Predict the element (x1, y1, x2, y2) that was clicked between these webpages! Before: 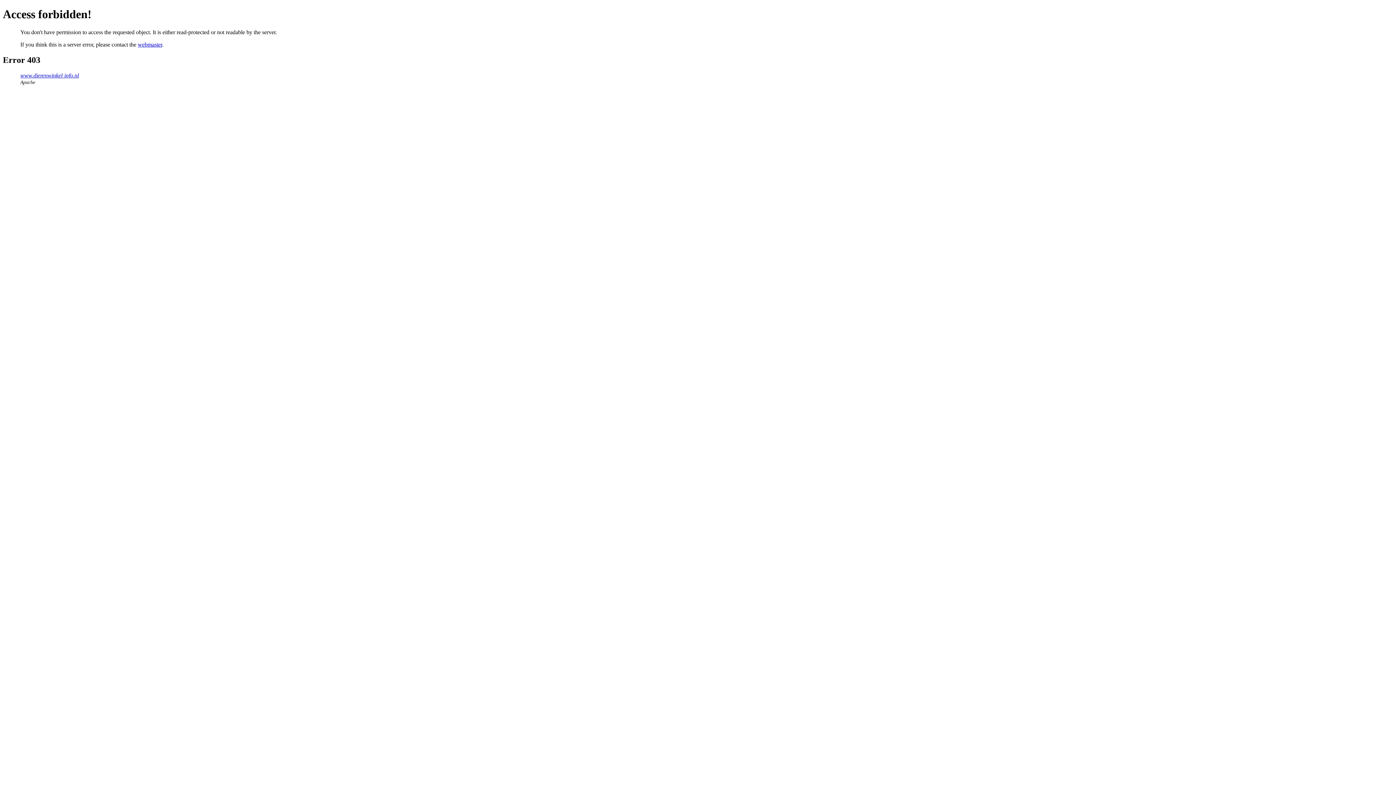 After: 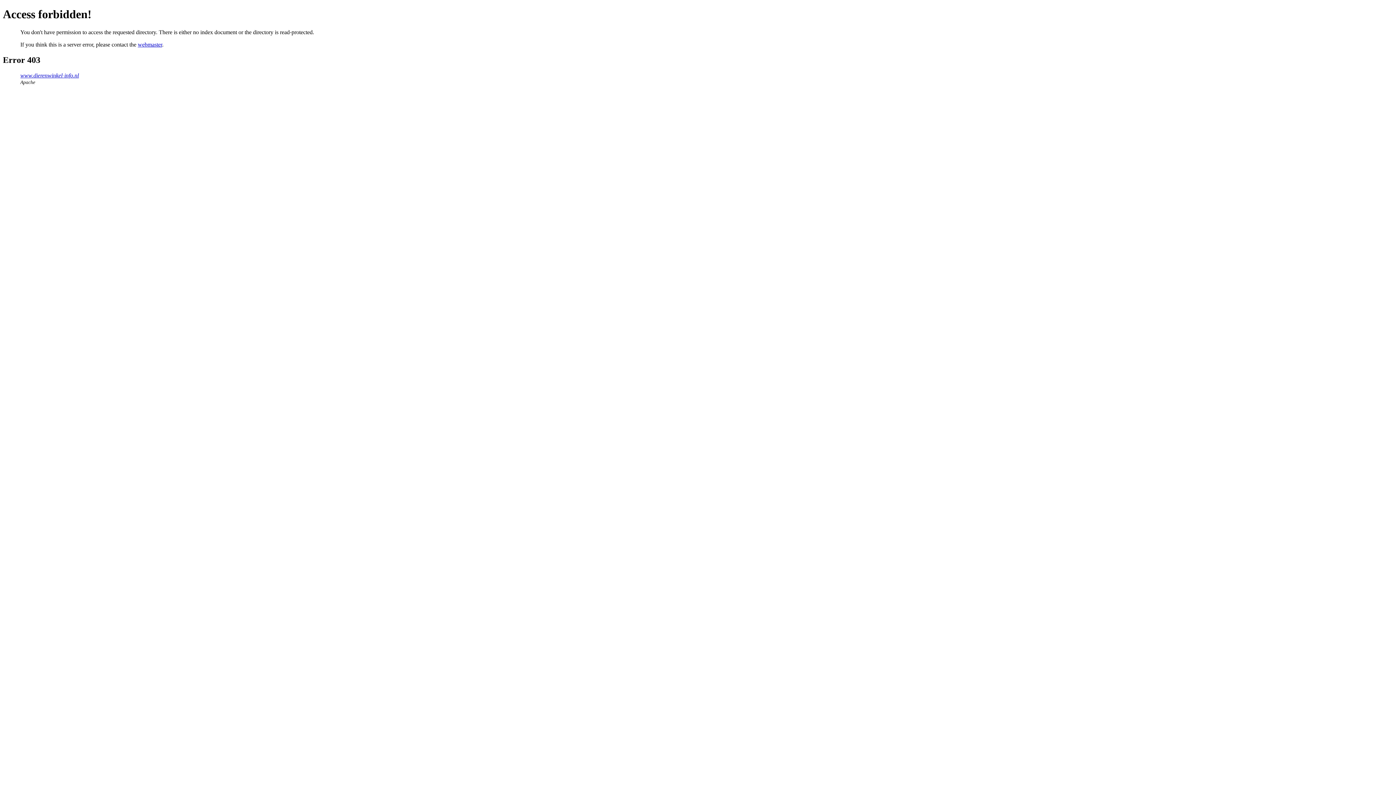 Action: bbox: (20, 72, 78, 78) label: www.dierenwinkel-info.nl